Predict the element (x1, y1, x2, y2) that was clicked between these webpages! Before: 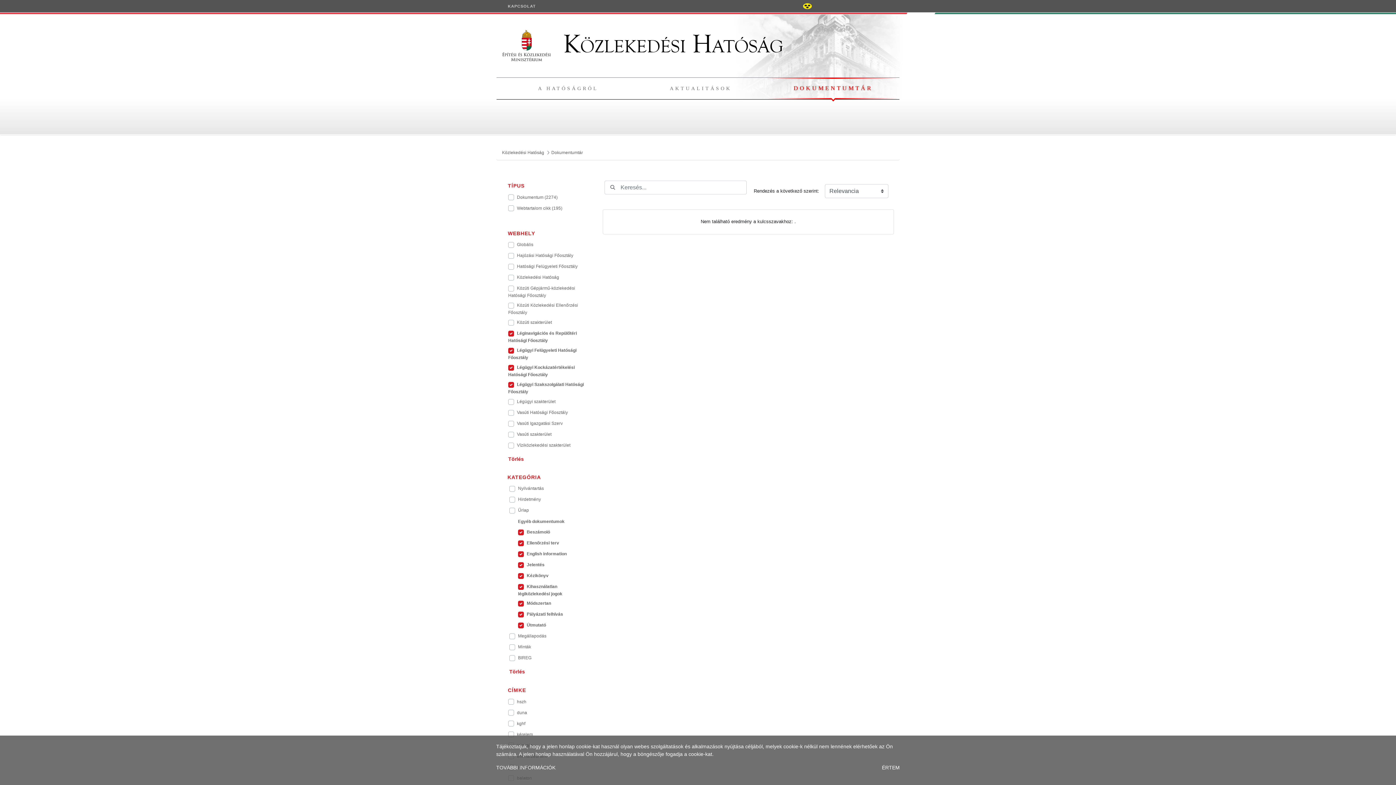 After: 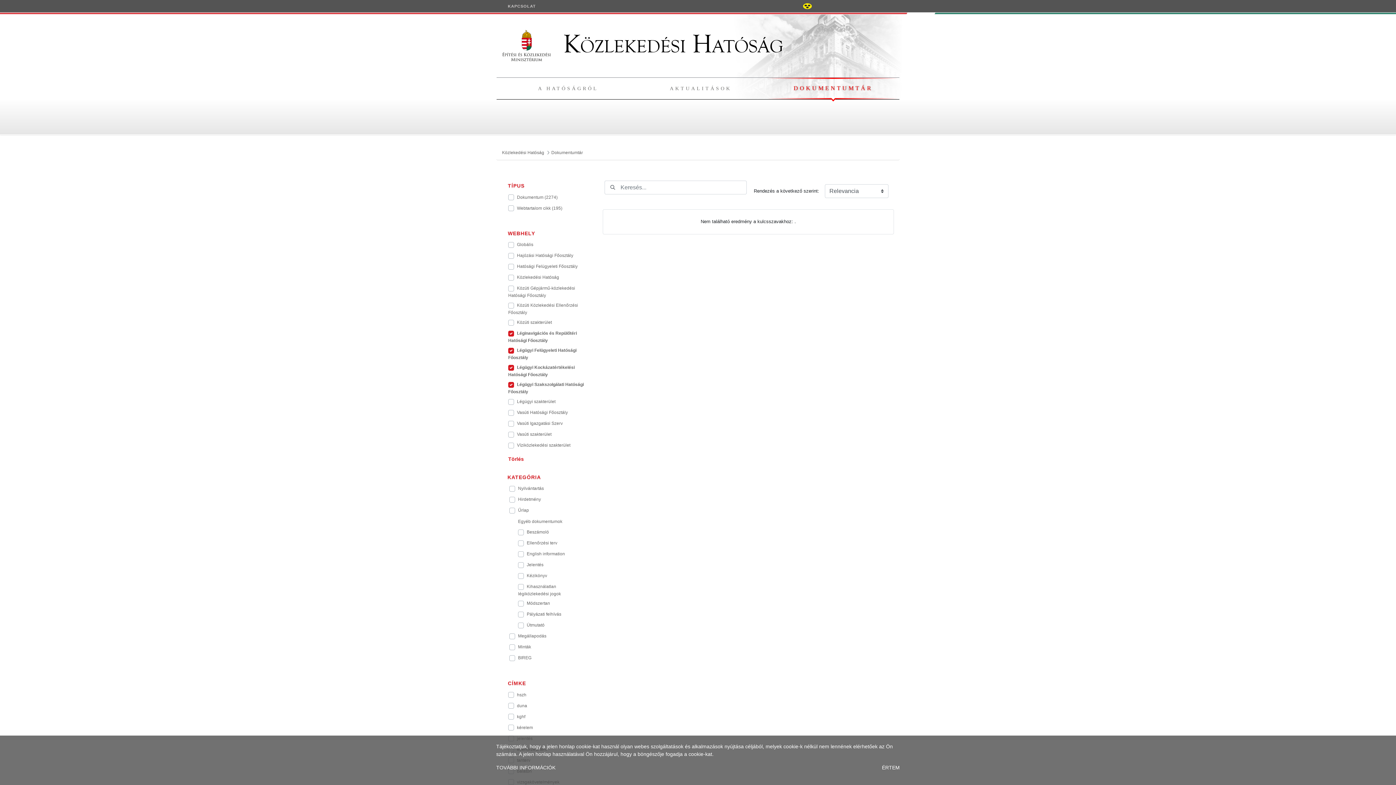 Action: label: Törlés bbox: (509, 668, 525, 675)